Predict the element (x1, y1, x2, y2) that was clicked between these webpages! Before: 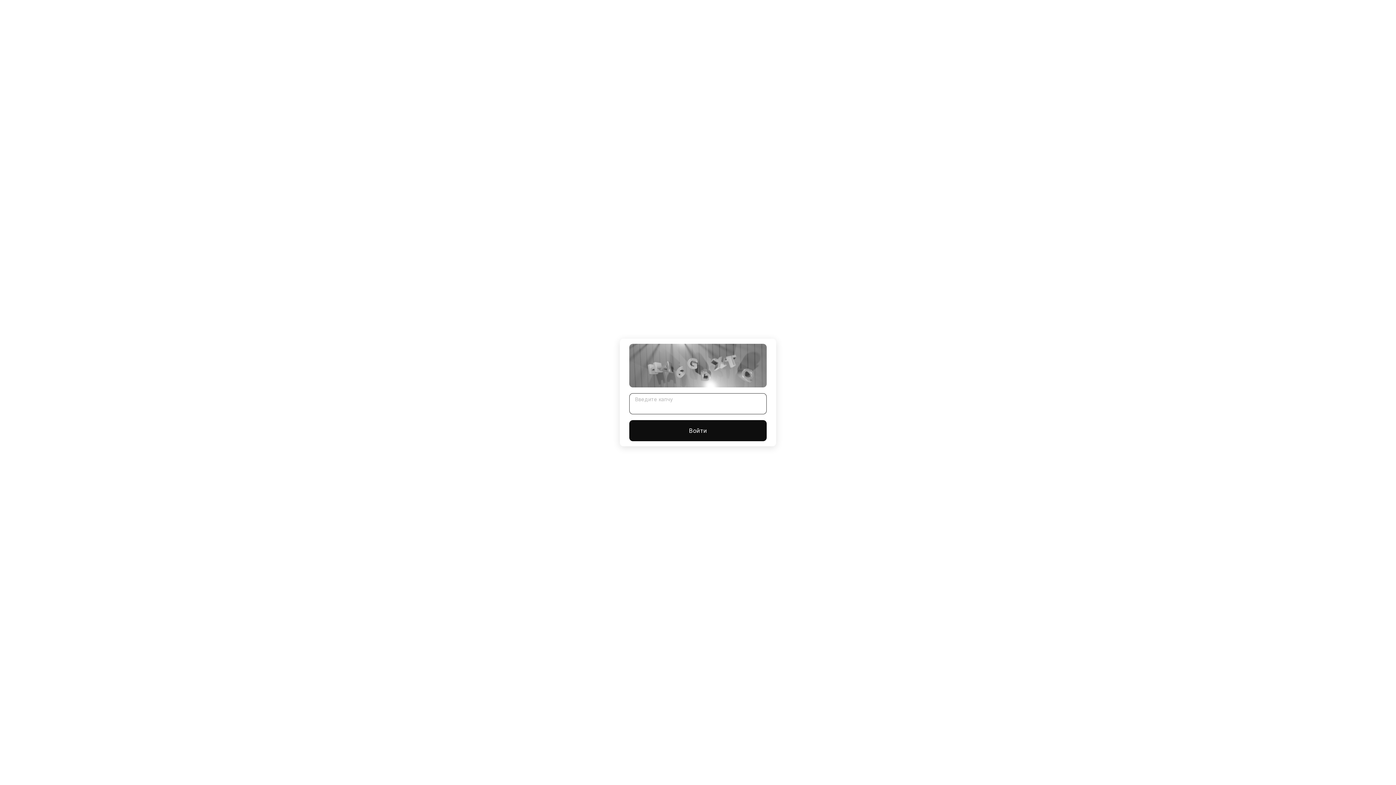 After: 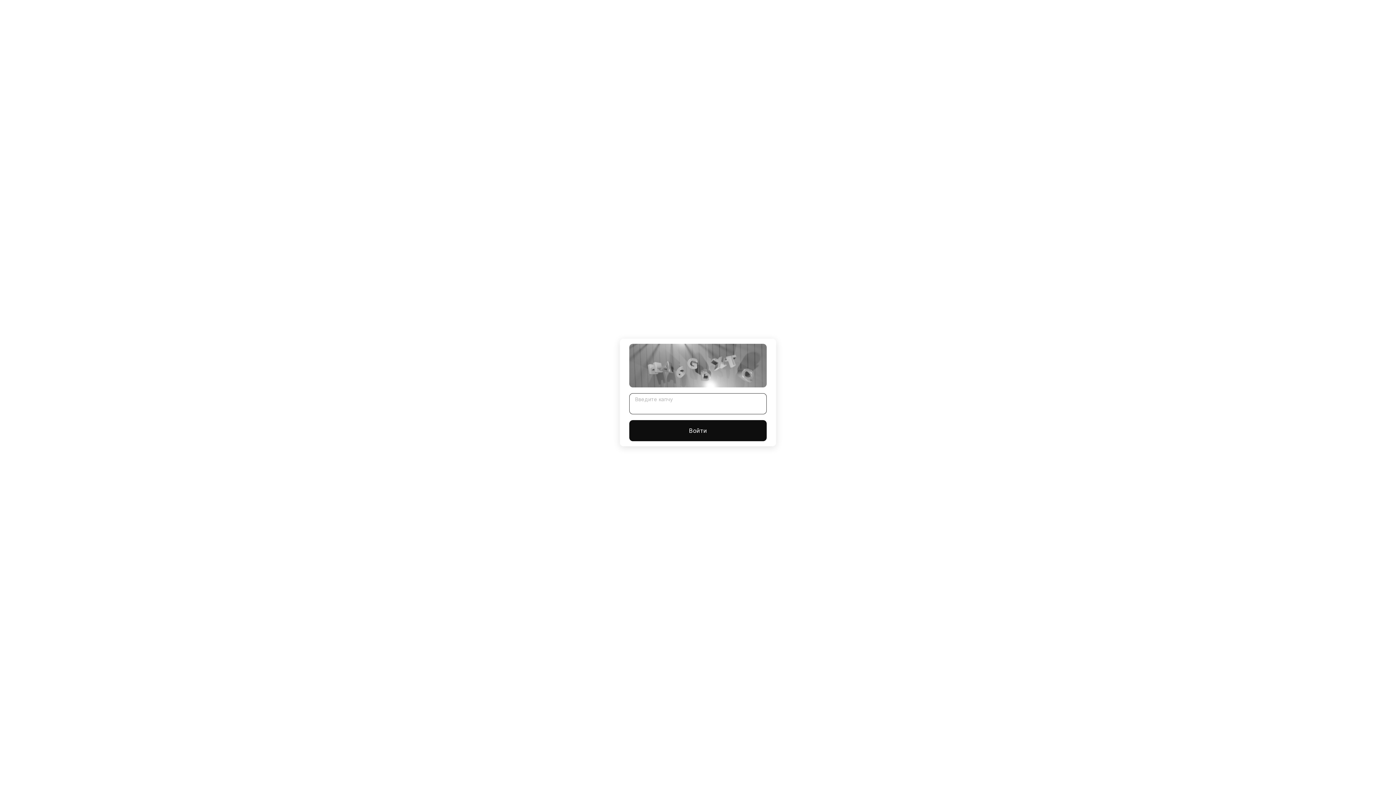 Action: bbox: (629, 420, 766, 441) label: Войти